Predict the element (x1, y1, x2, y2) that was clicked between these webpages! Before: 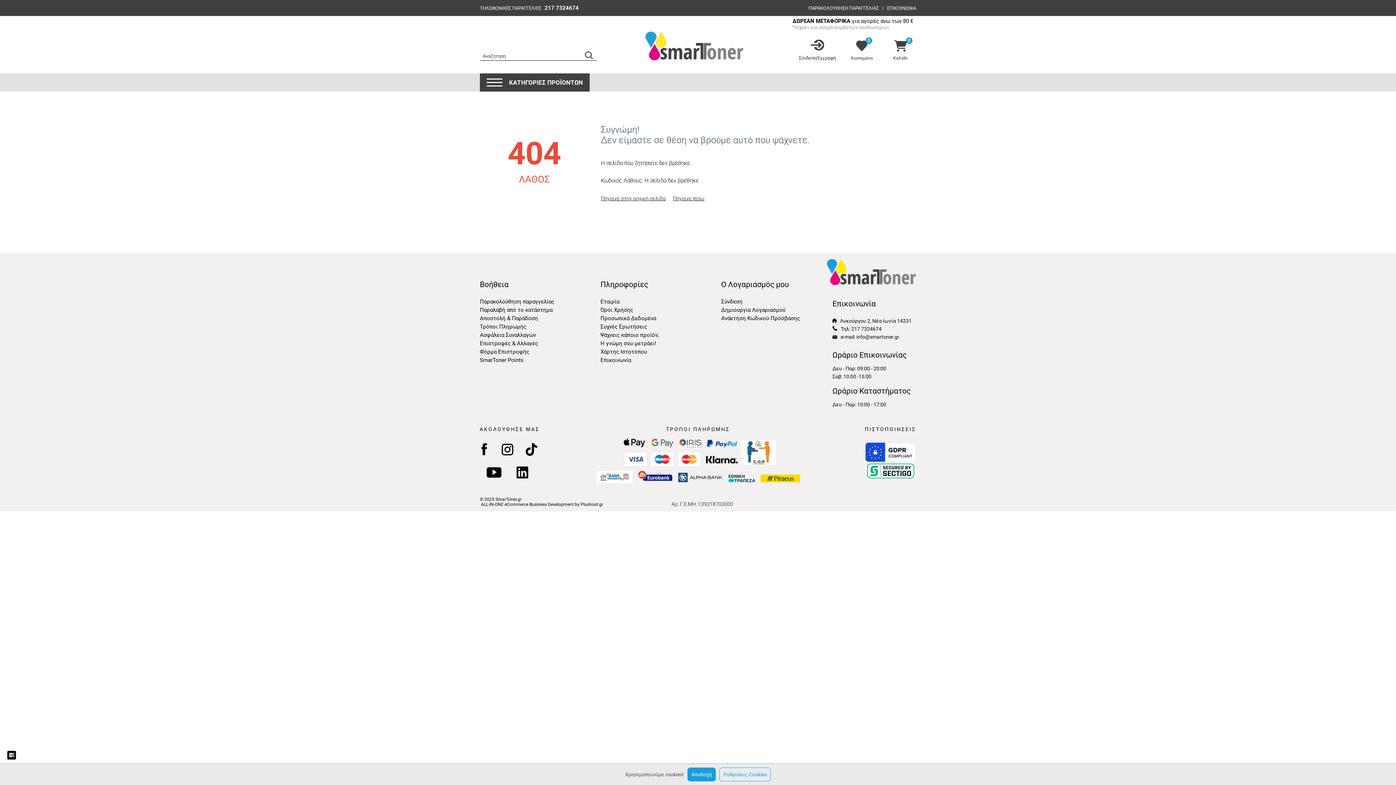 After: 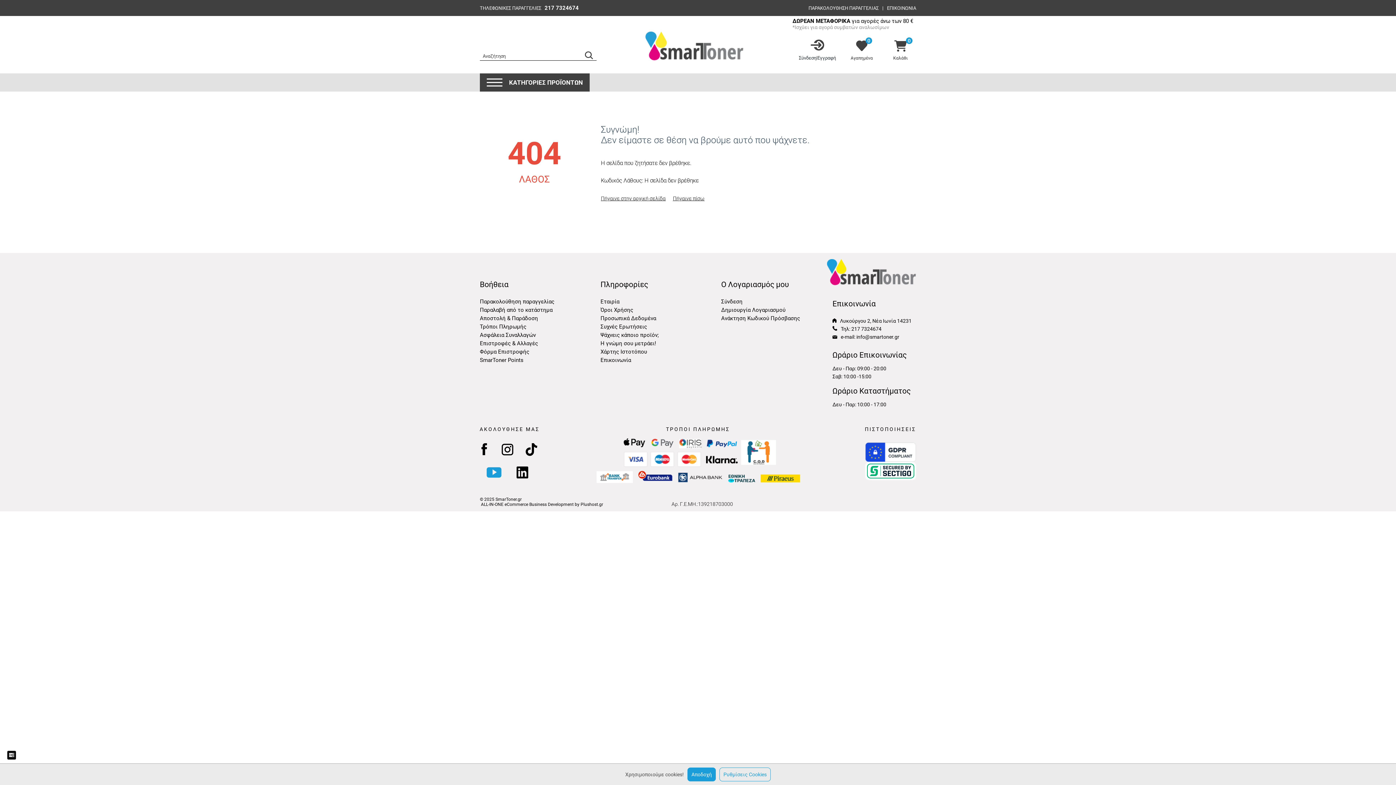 Action: bbox: (483, 478, 504, 484)